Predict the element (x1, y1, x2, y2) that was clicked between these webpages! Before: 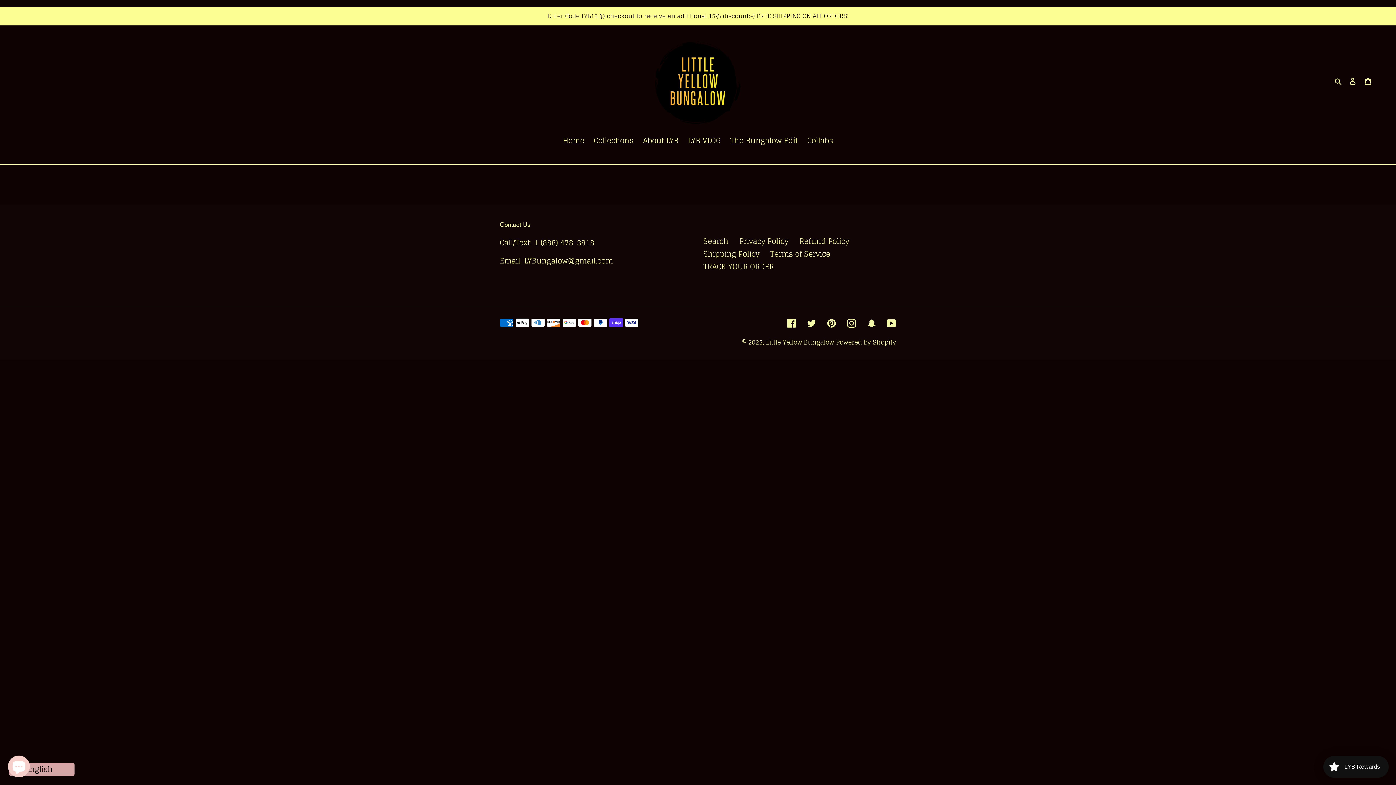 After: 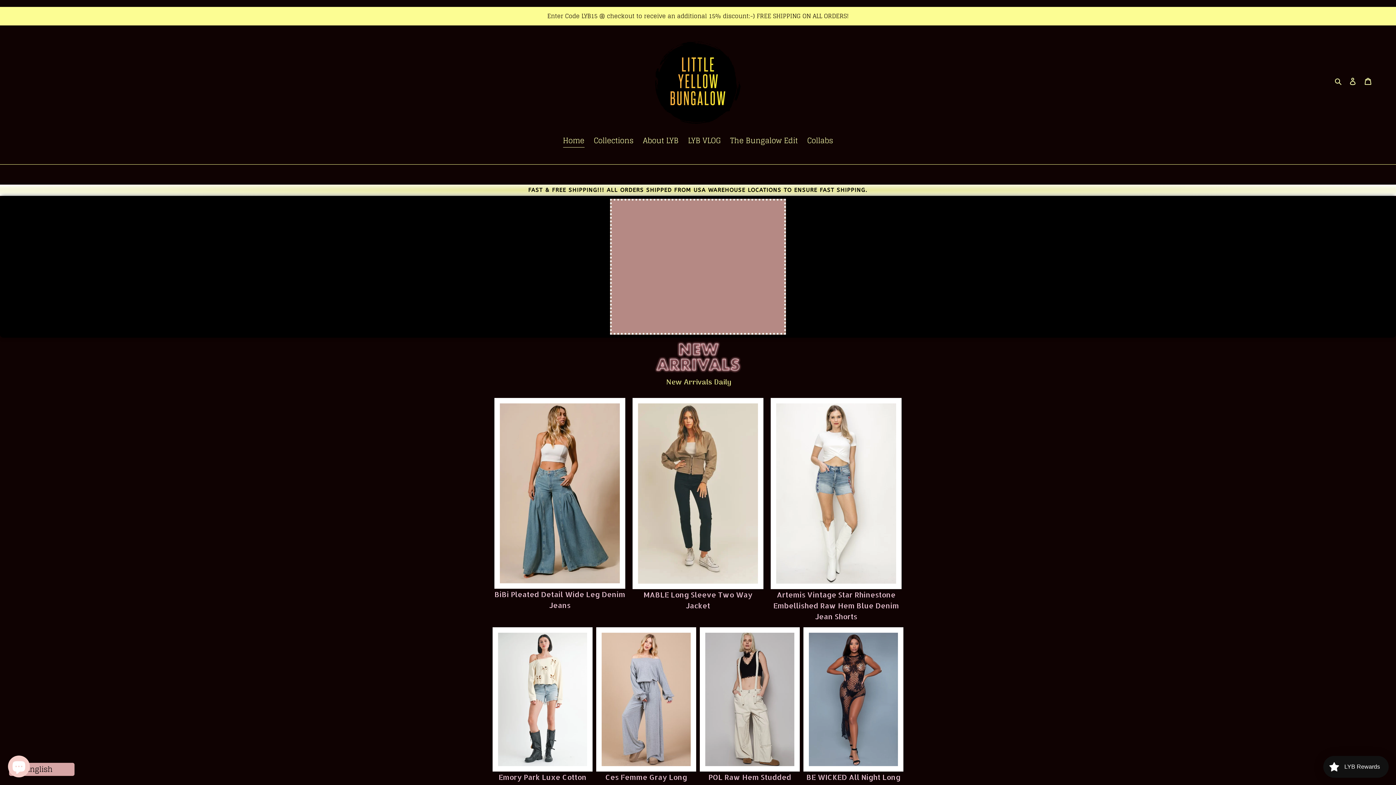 Action: bbox: (472, 36, 924, 126)